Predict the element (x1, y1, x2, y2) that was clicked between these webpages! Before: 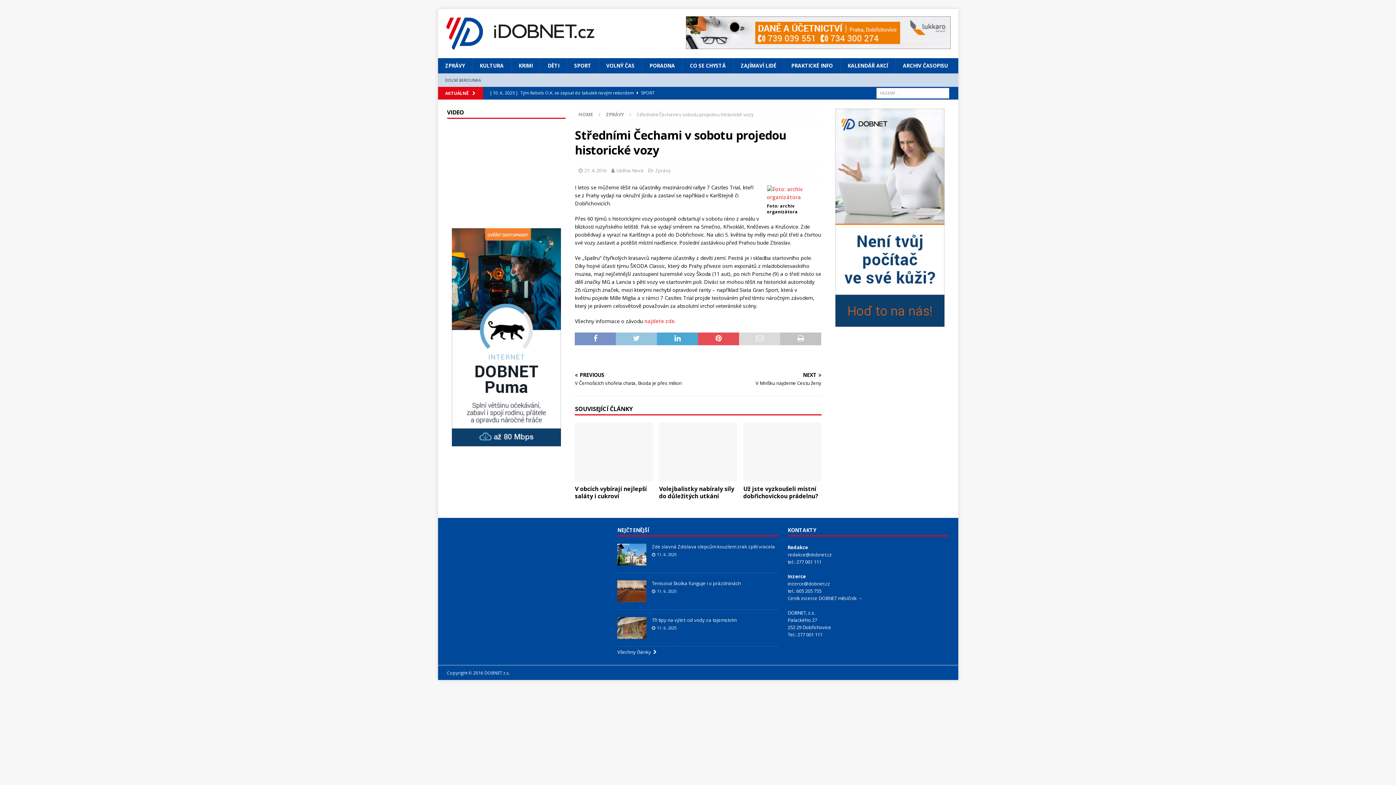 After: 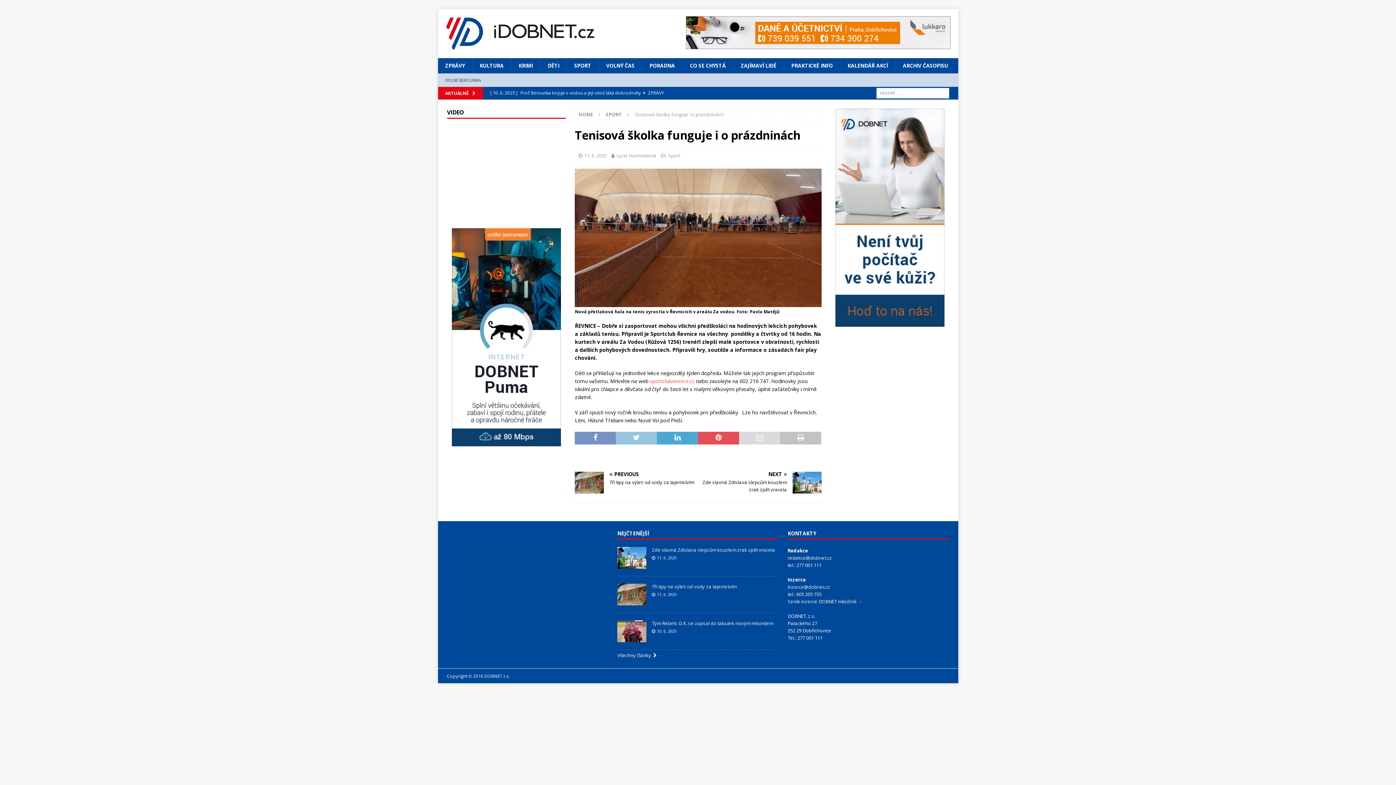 Action: bbox: (617, 580, 646, 602)